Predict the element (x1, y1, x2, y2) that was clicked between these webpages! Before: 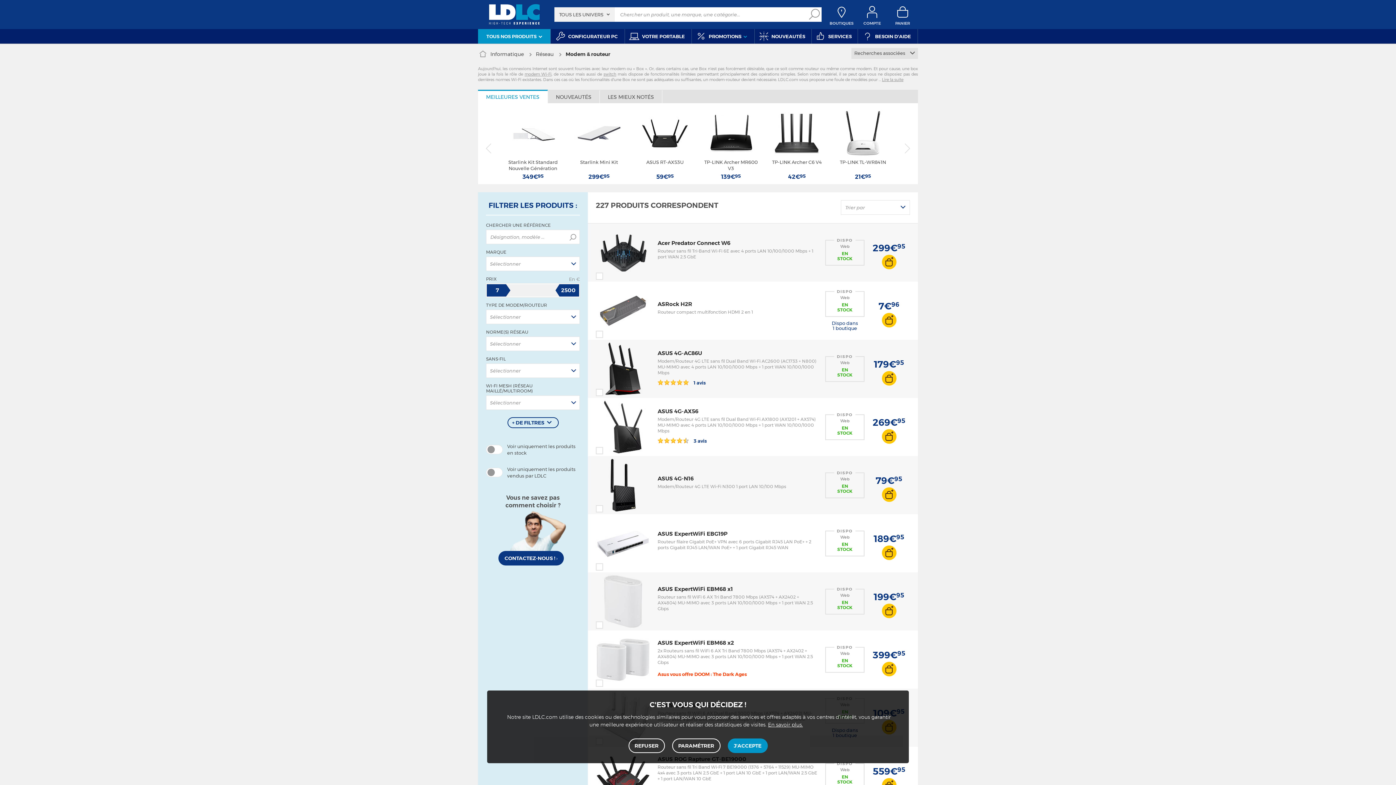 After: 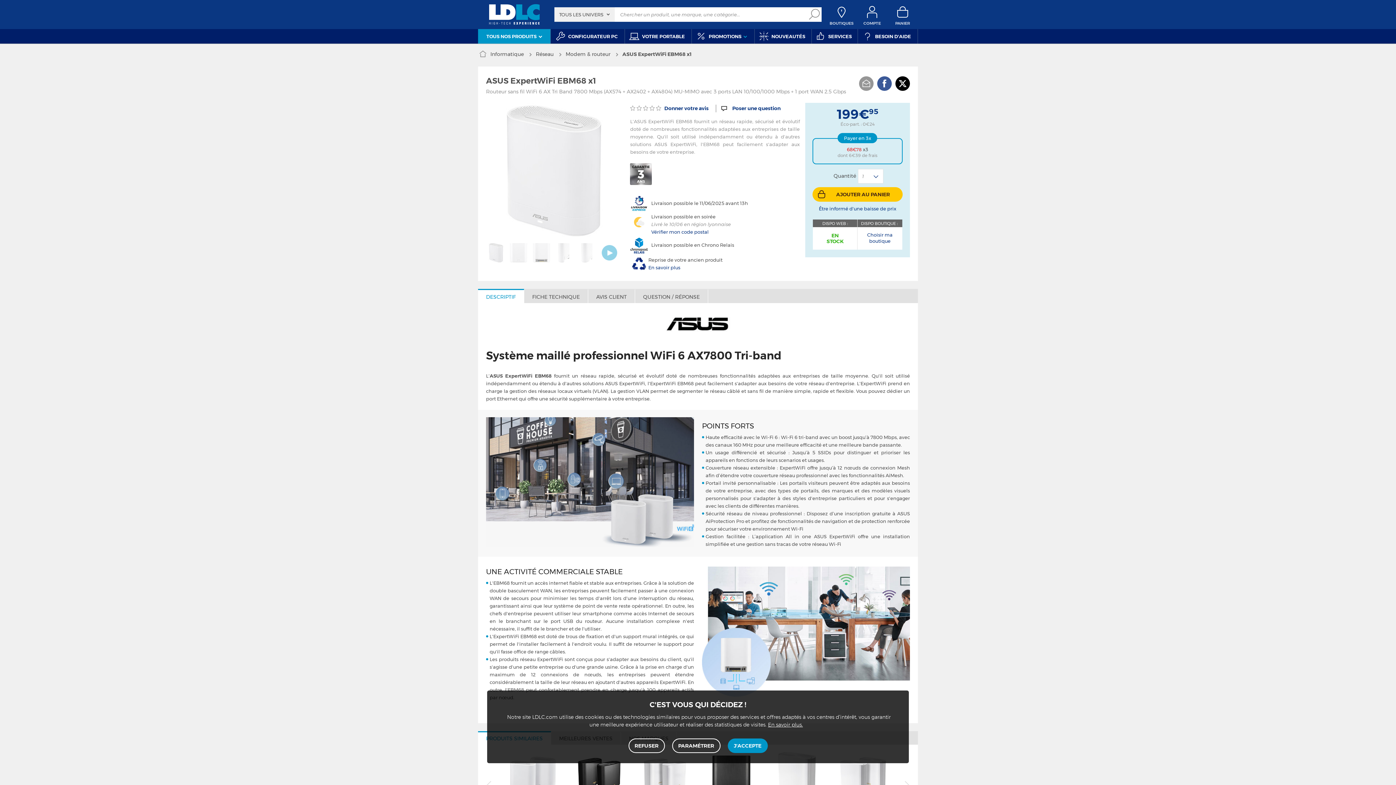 Action: bbox: (657, 585, 733, 592) label: ASUS ExpertWiFi EBM68 x1